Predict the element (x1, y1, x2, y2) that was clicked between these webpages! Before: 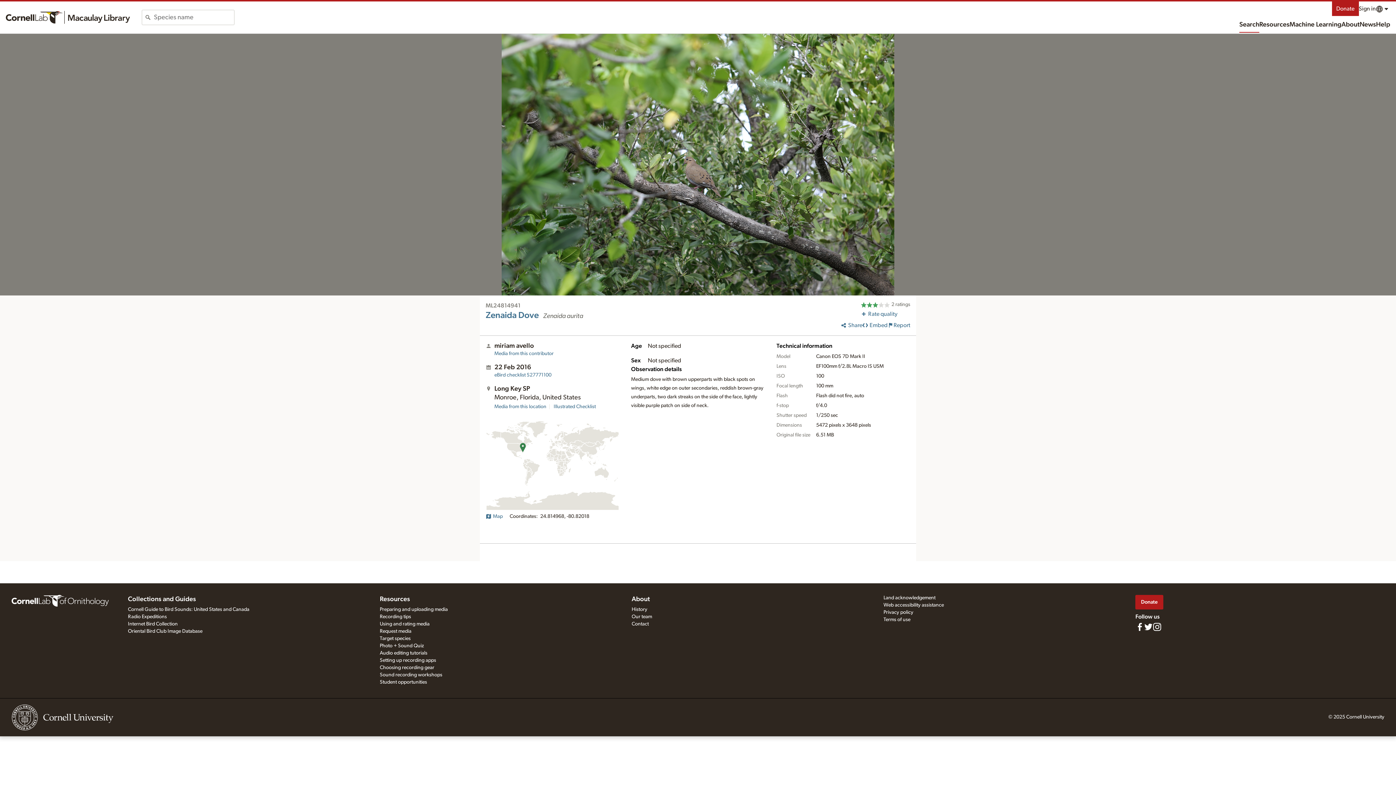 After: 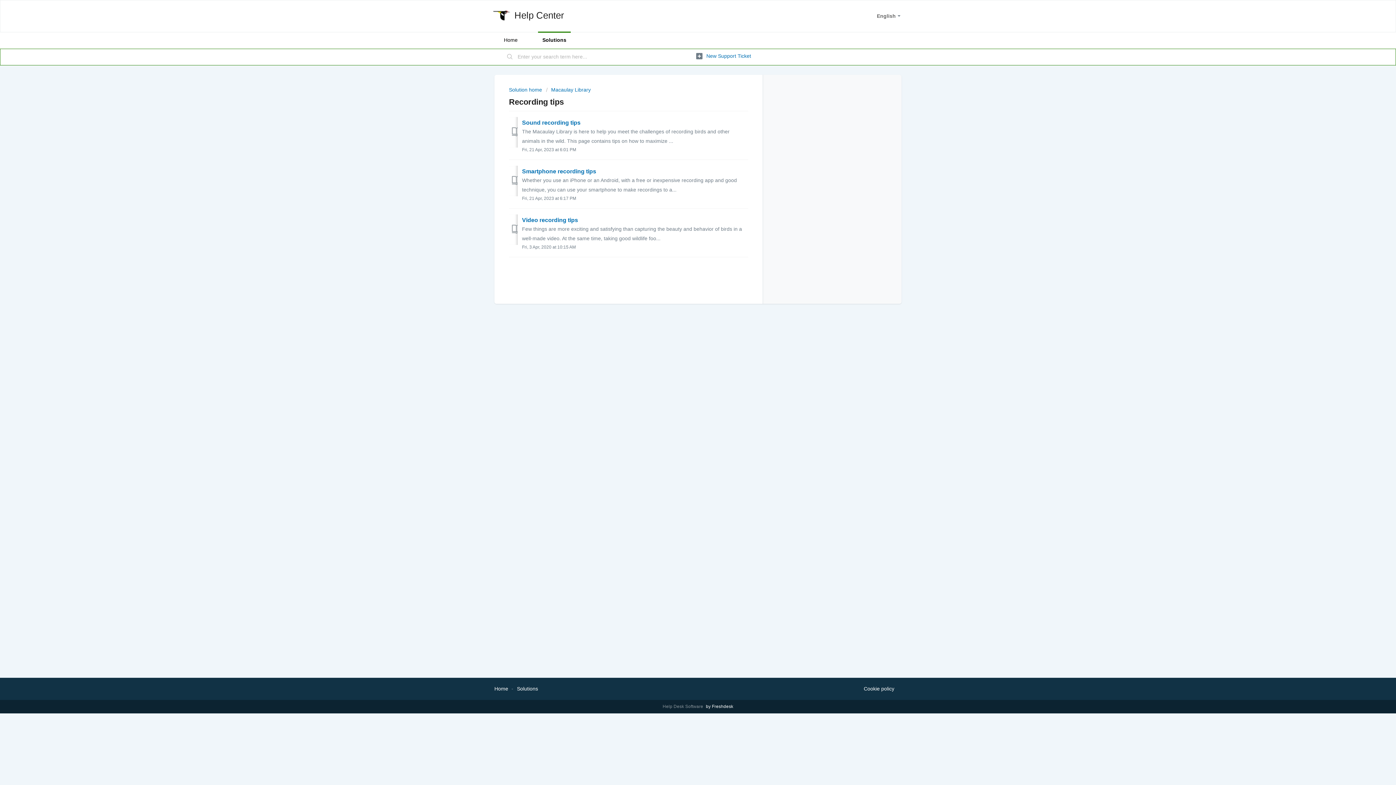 Action: label: Recording tips bbox: (379, 614, 411, 619)